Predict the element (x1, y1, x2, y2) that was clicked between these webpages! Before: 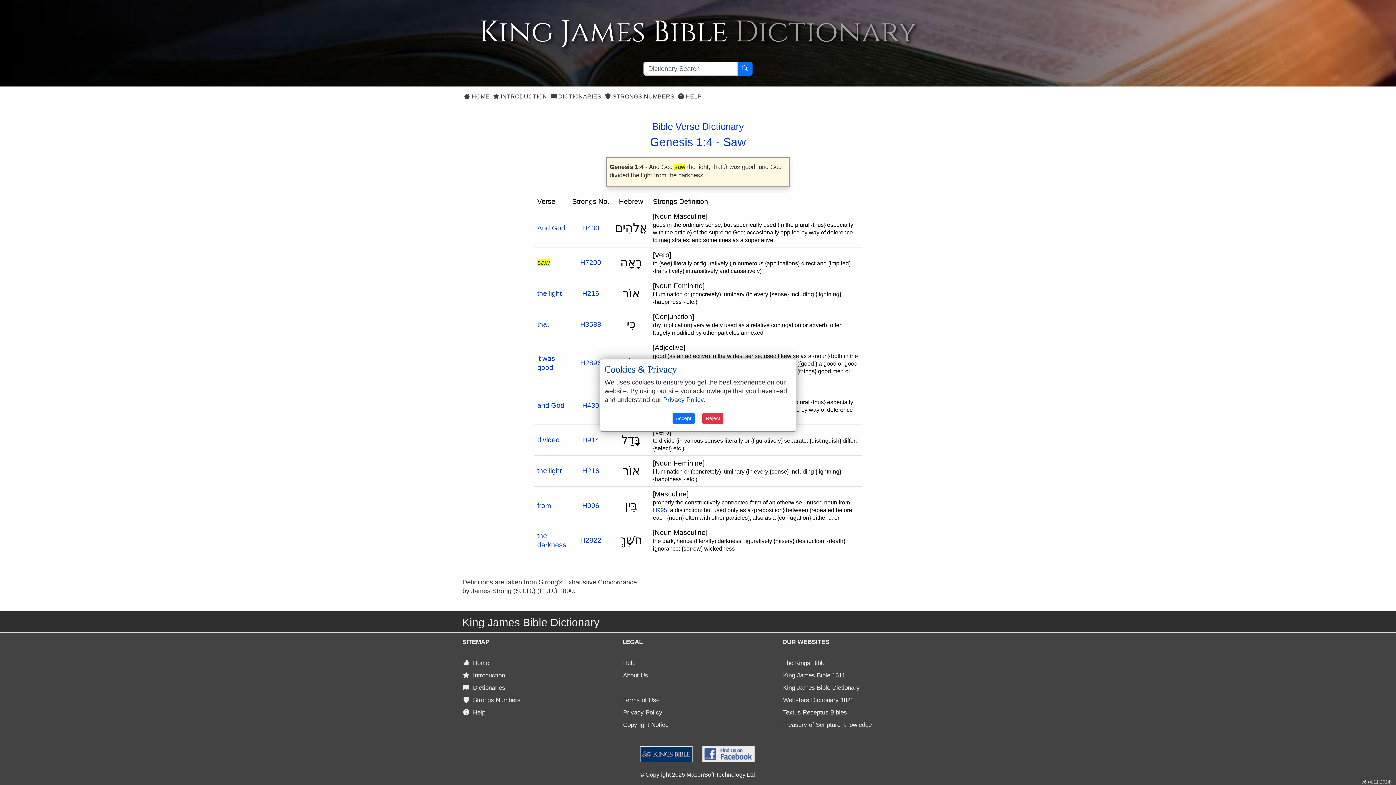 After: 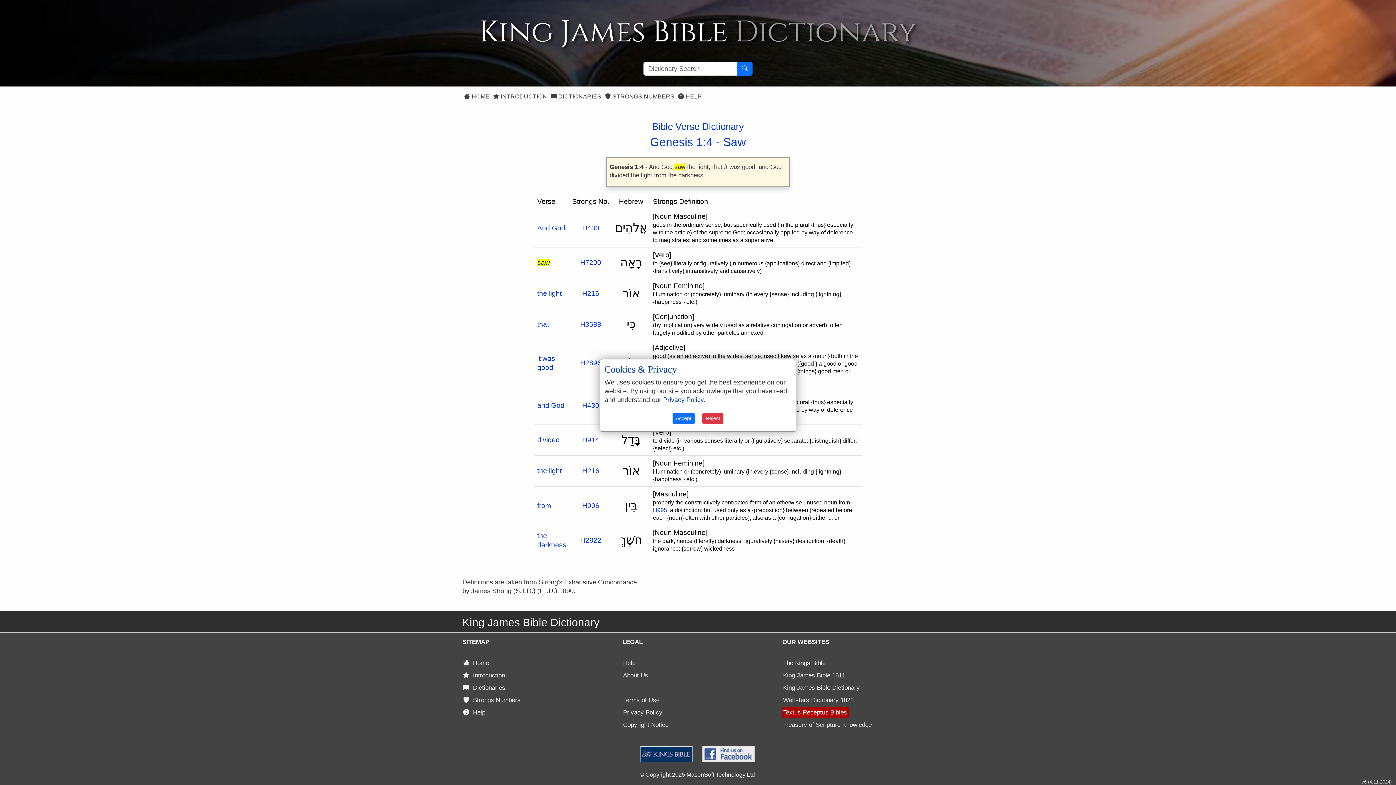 Action: label: Textus Receptus Bibles bbox: (782, 707, 849, 718)